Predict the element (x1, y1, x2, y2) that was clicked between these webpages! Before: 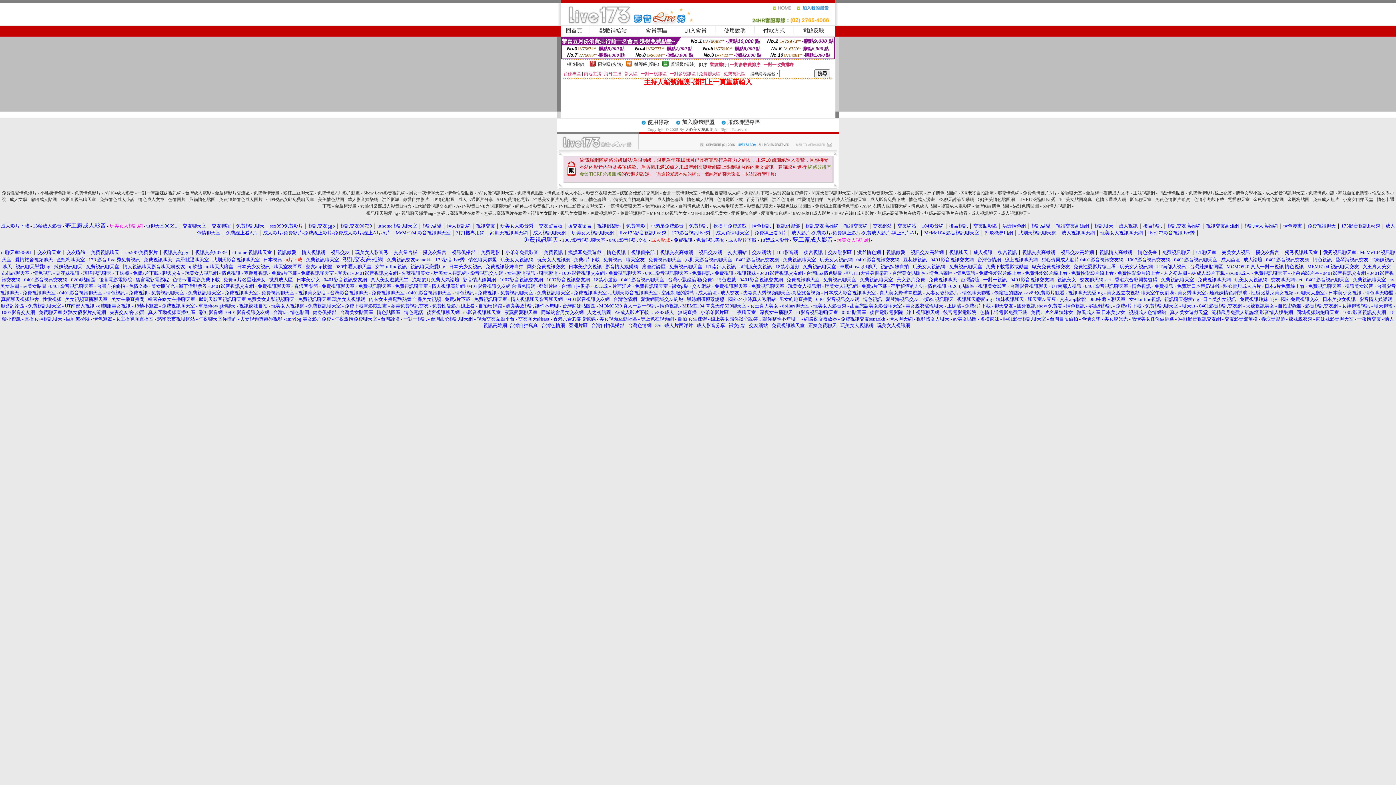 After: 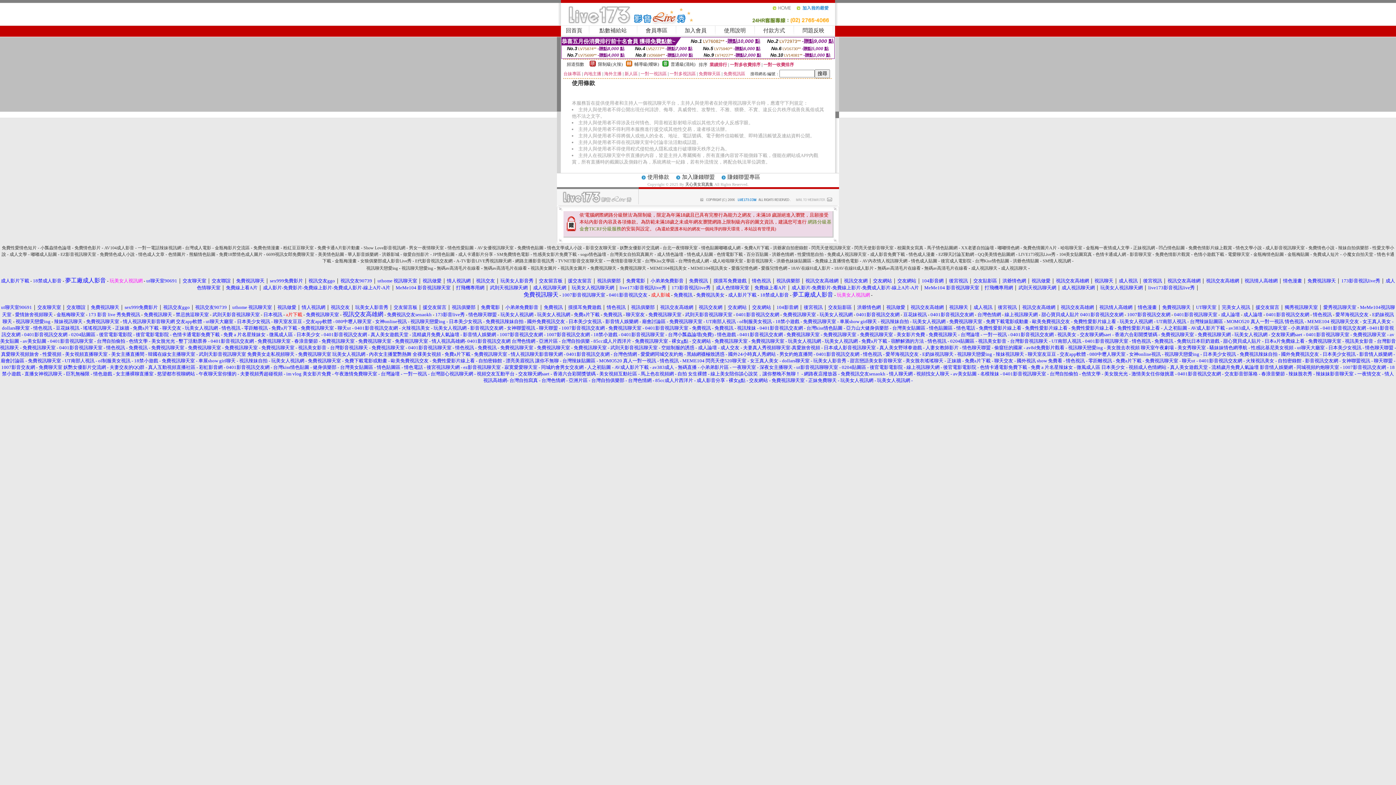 Action: label: 使用條款 bbox: (647, 120, 669, 125)